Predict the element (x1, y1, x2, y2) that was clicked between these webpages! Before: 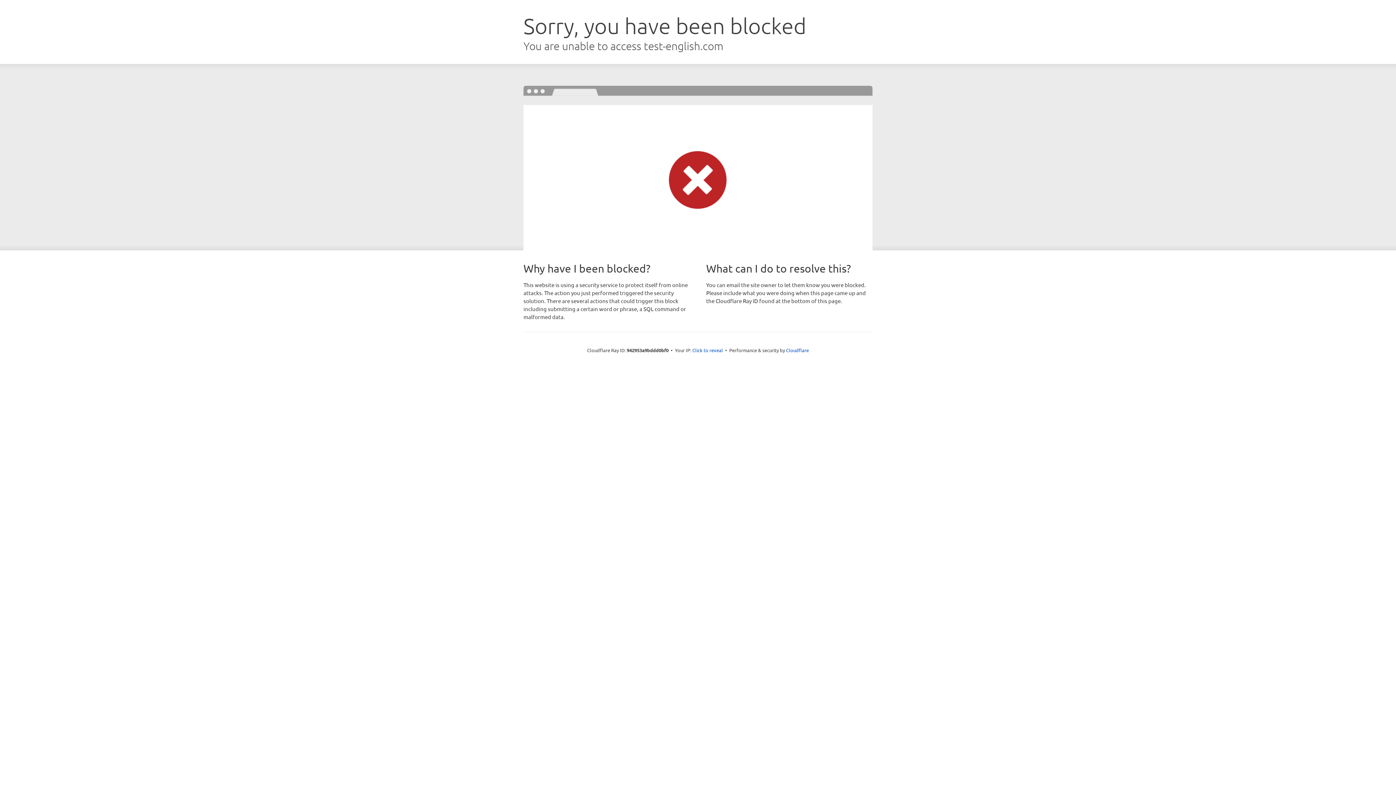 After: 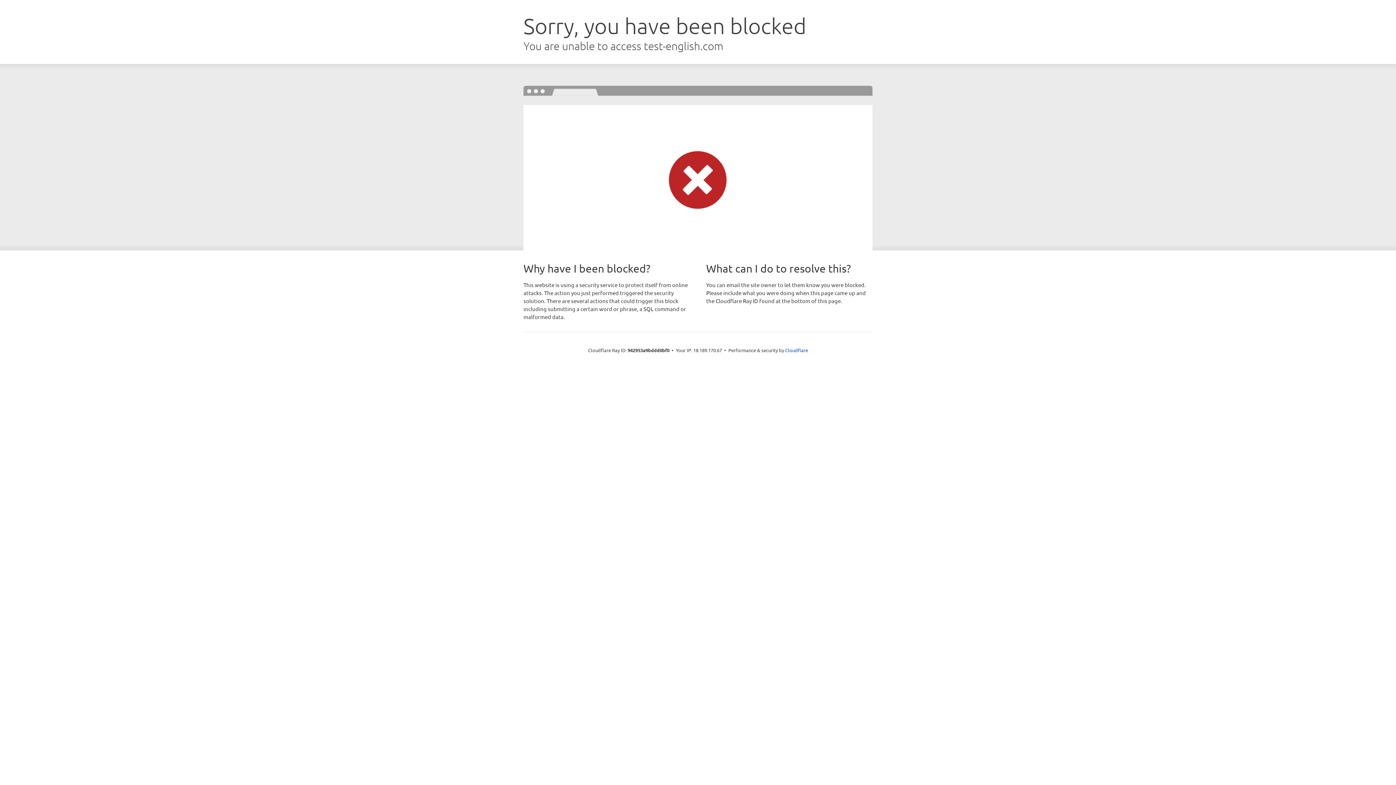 Action: label: Click to reveal bbox: (692, 346, 723, 353)